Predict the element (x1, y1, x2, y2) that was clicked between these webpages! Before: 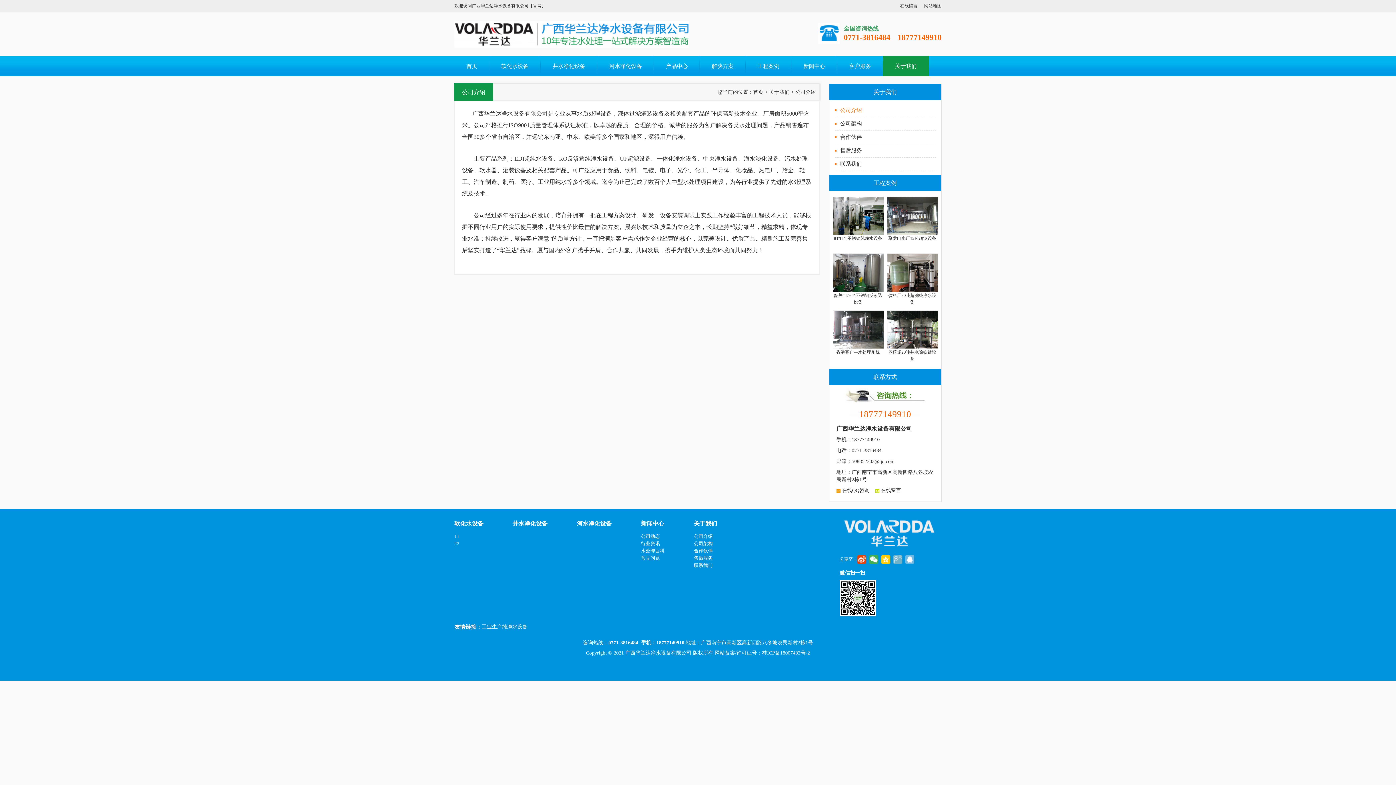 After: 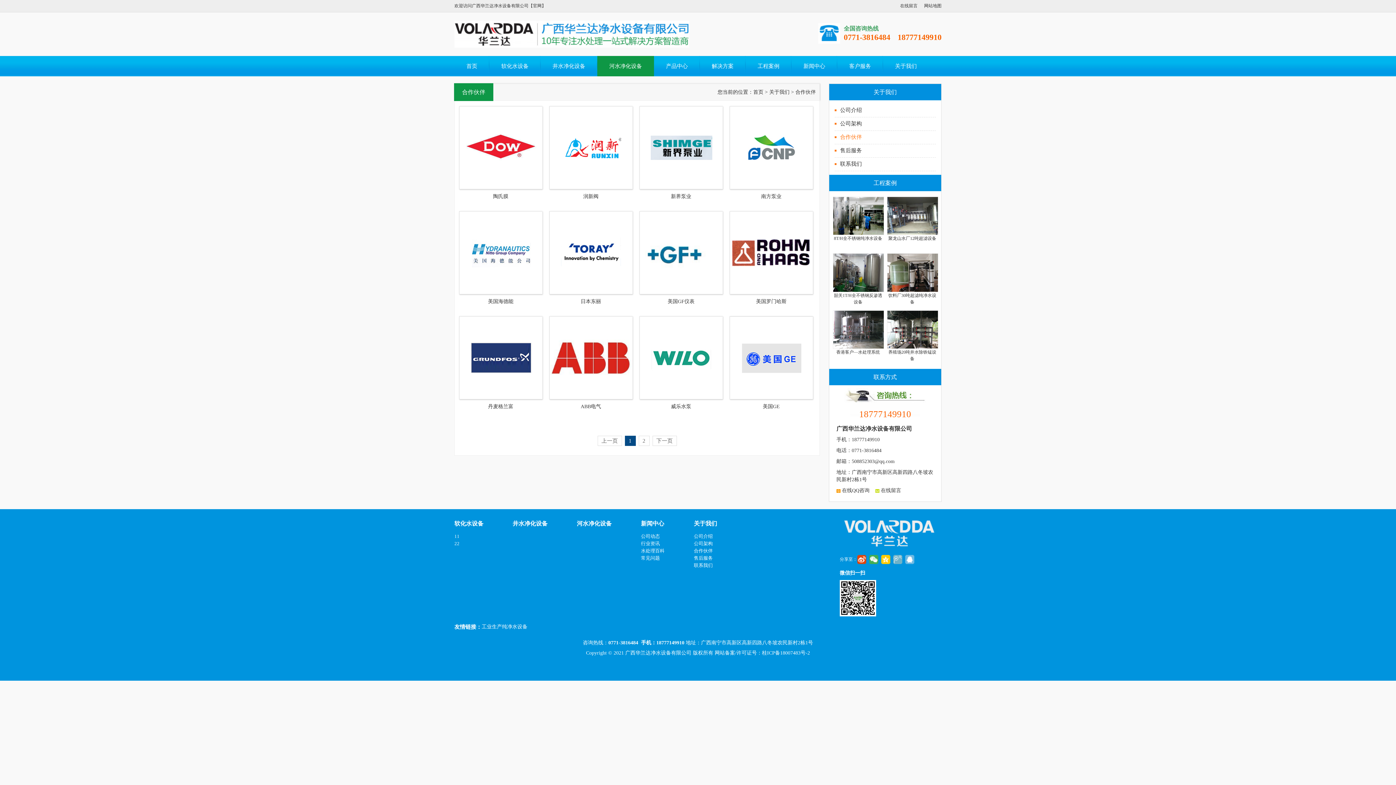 Action: label: 合作伙伴 bbox: (834, 134, 862, 140)